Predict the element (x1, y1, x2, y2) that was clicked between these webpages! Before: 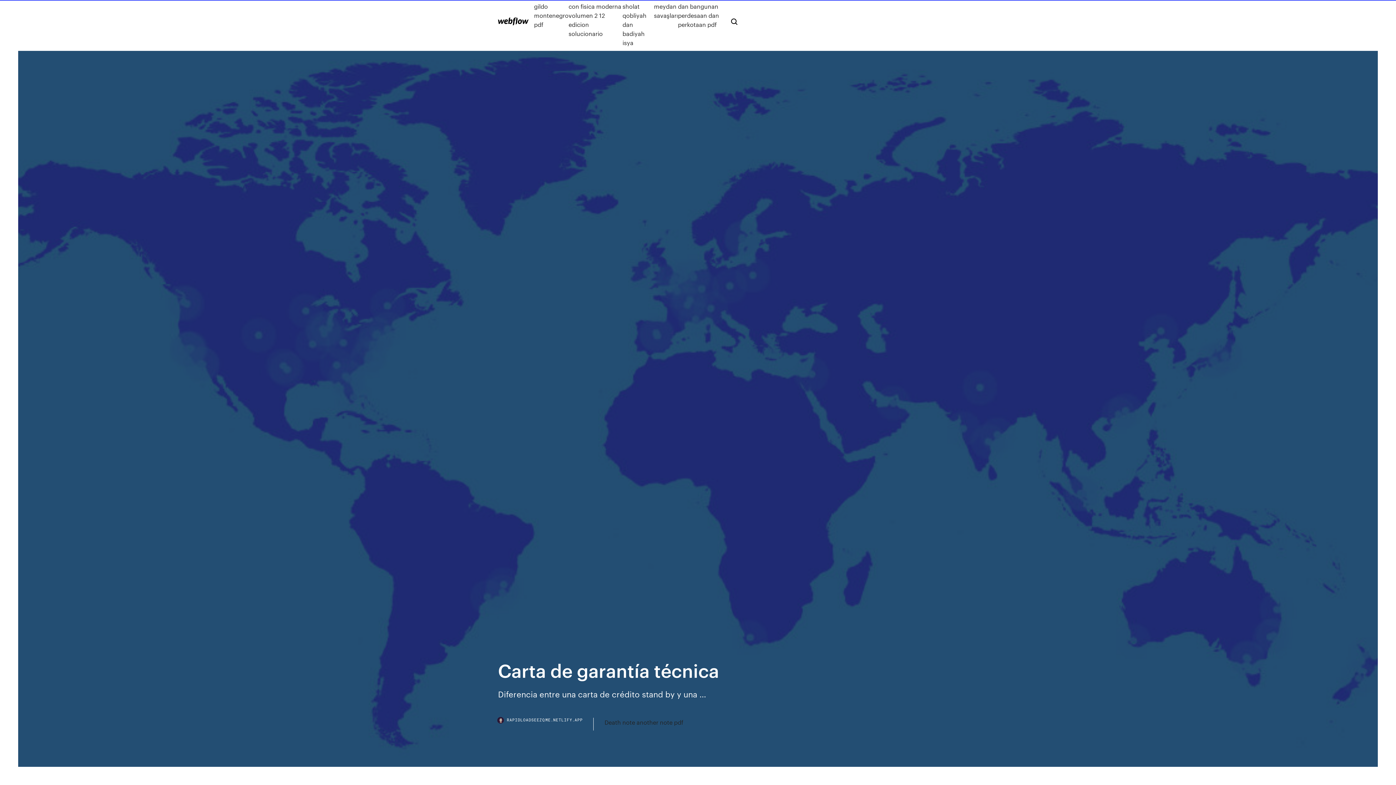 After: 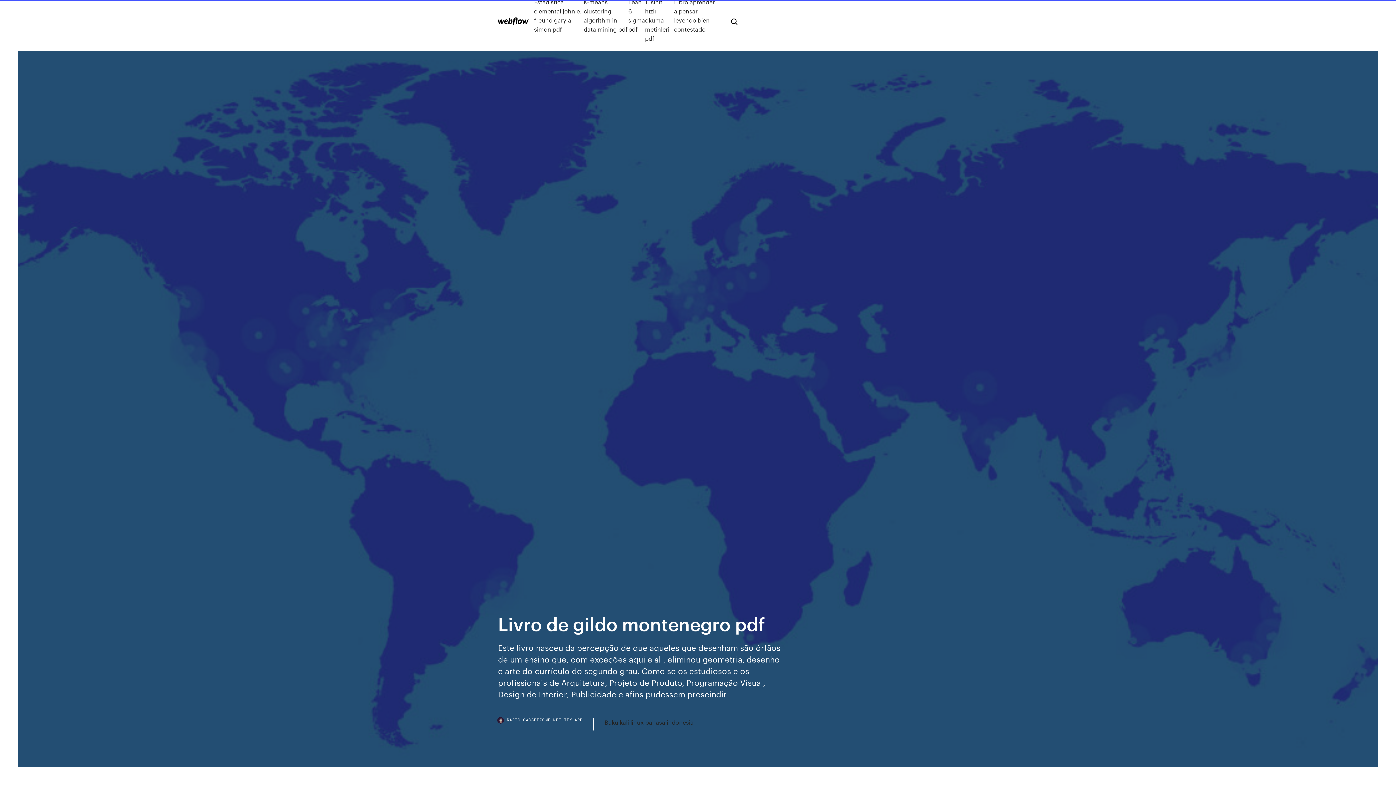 Action: label: Livro de gildo montenegro pdf bbox: (534, -7, 568, 47)